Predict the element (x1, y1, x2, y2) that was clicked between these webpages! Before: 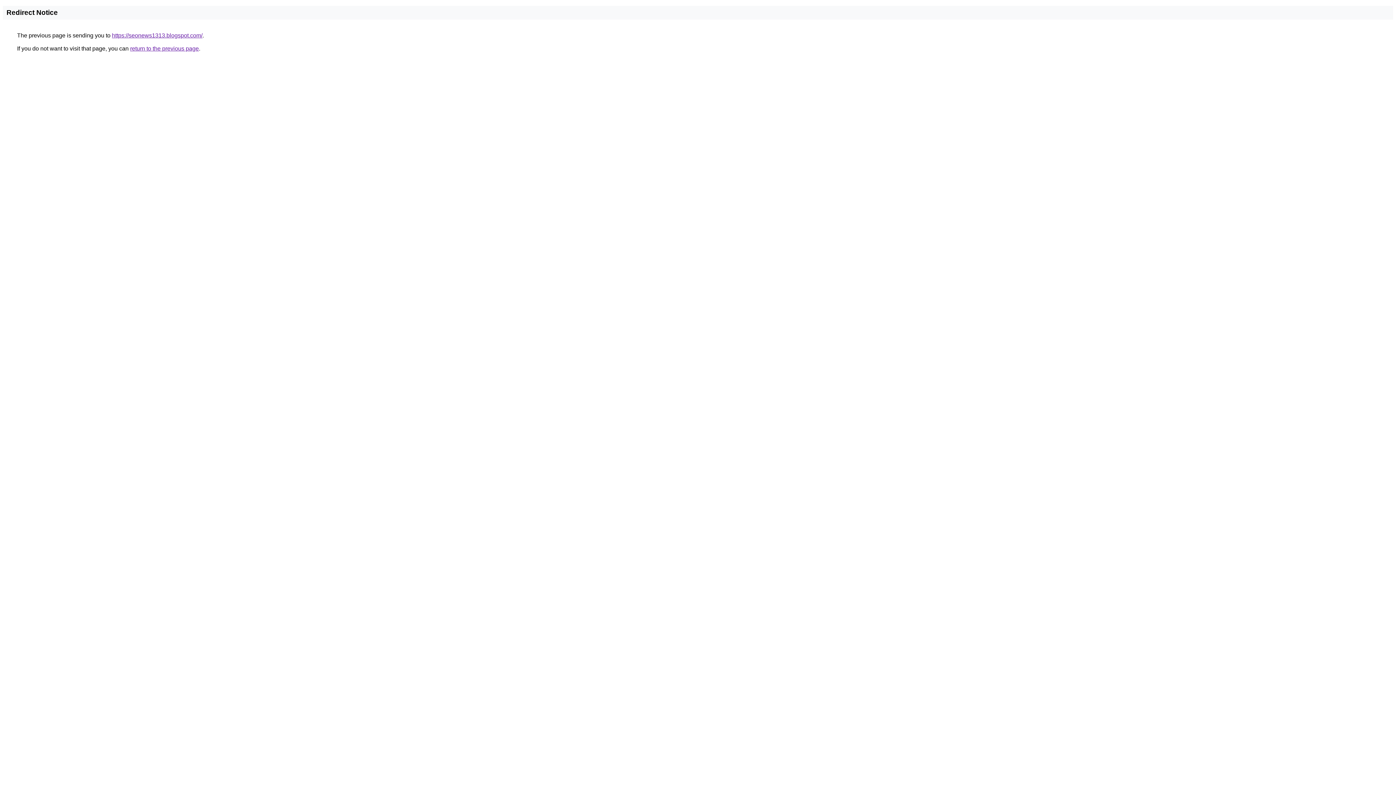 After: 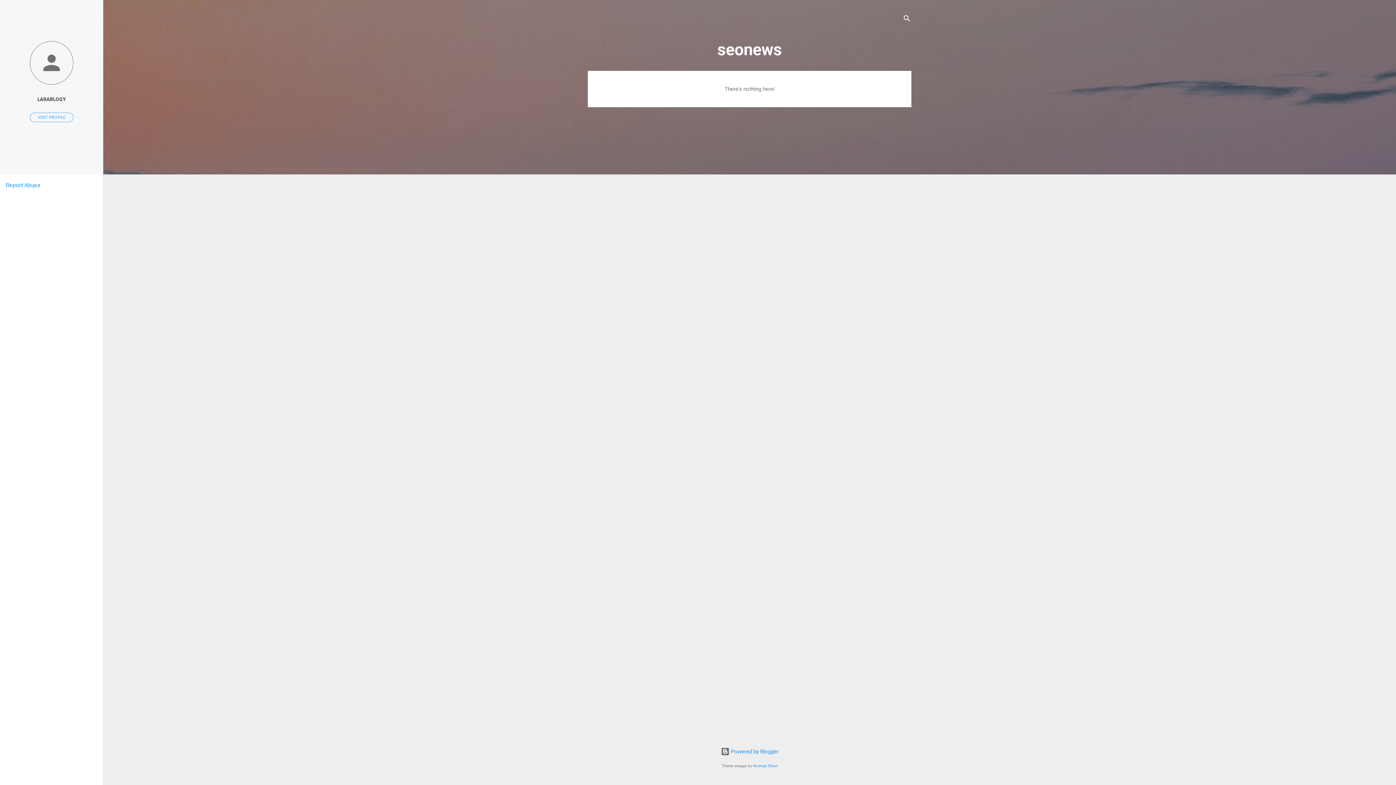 Action: label: https://seonews1313.blogspot.com/ bbox: (112, 32, 202, 38)